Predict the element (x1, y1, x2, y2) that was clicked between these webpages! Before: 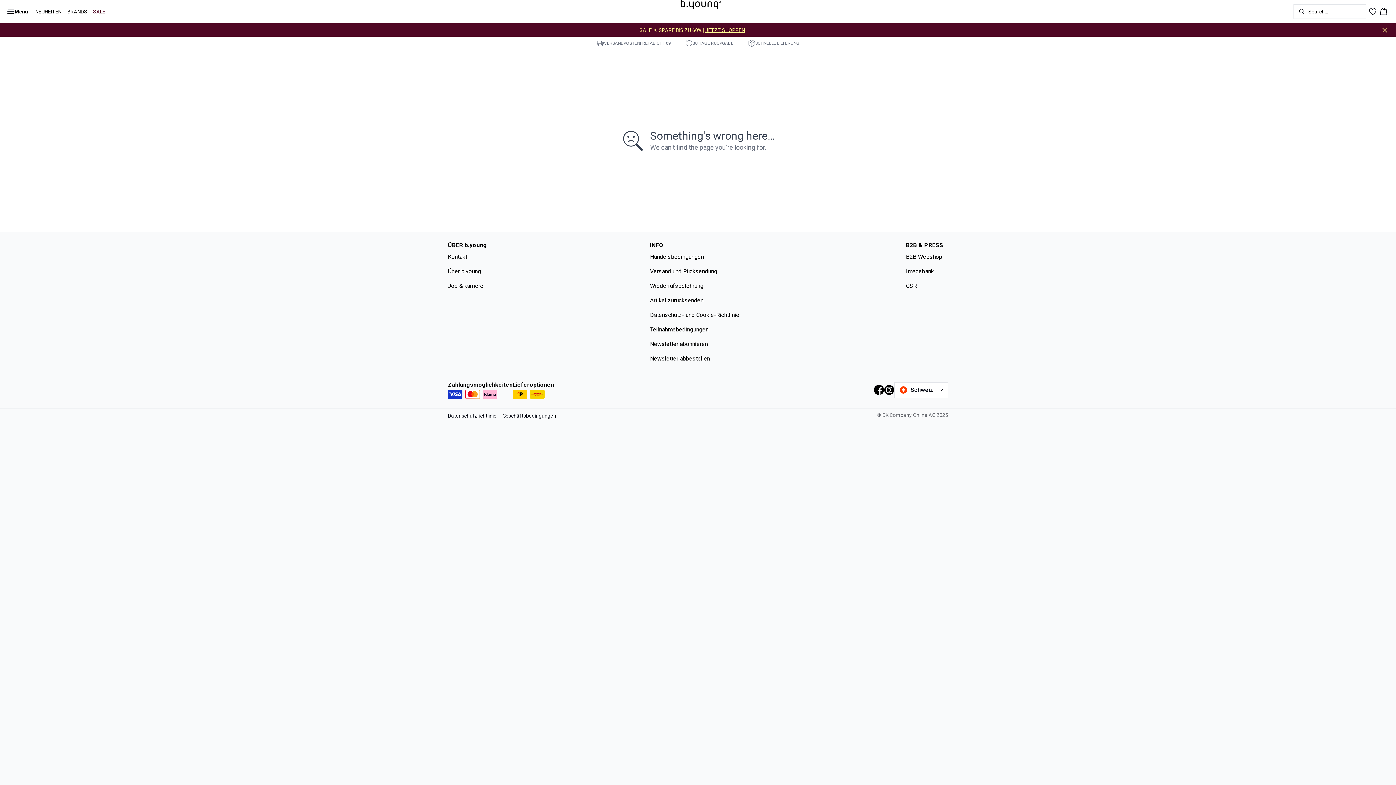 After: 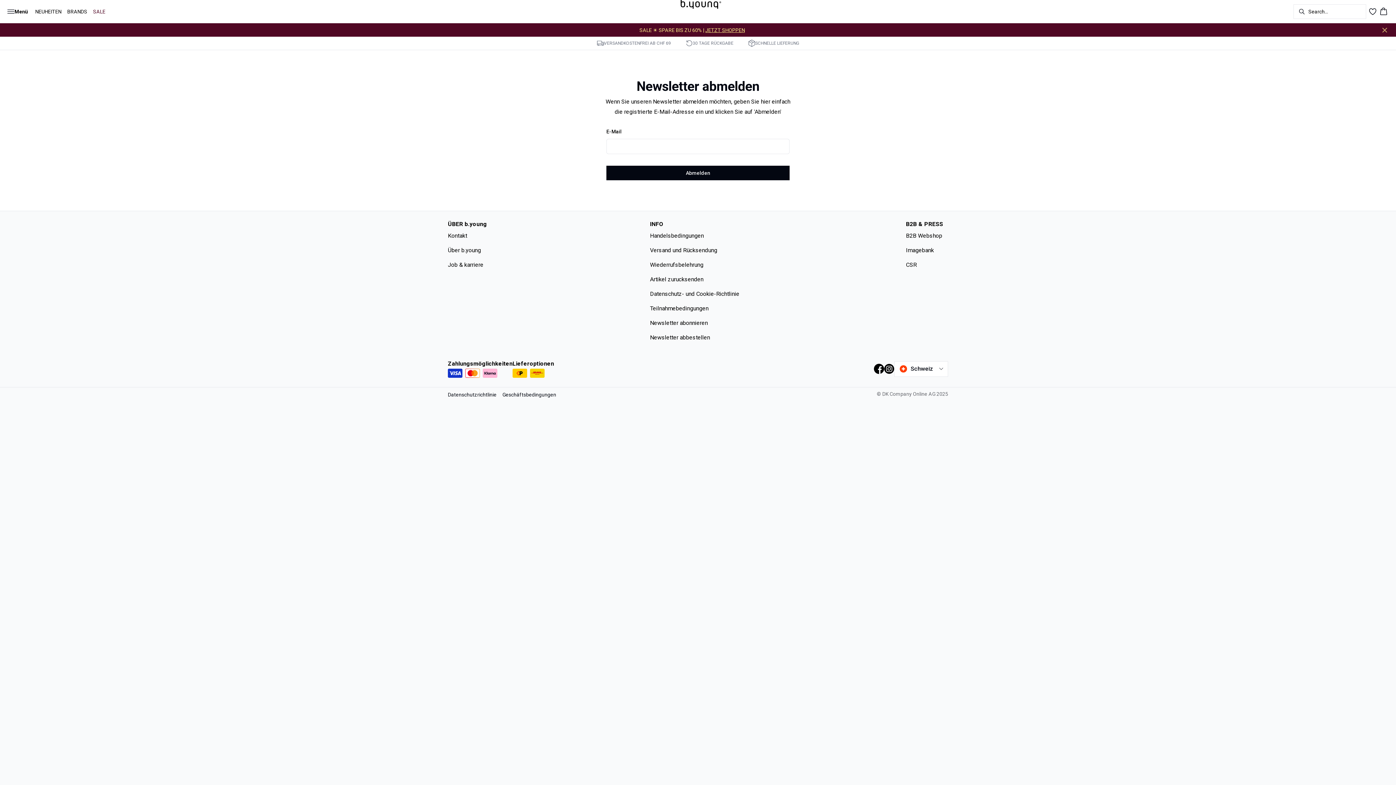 Action: bbox: (650, 354, 745, 363) label: Newsletter abbestellen